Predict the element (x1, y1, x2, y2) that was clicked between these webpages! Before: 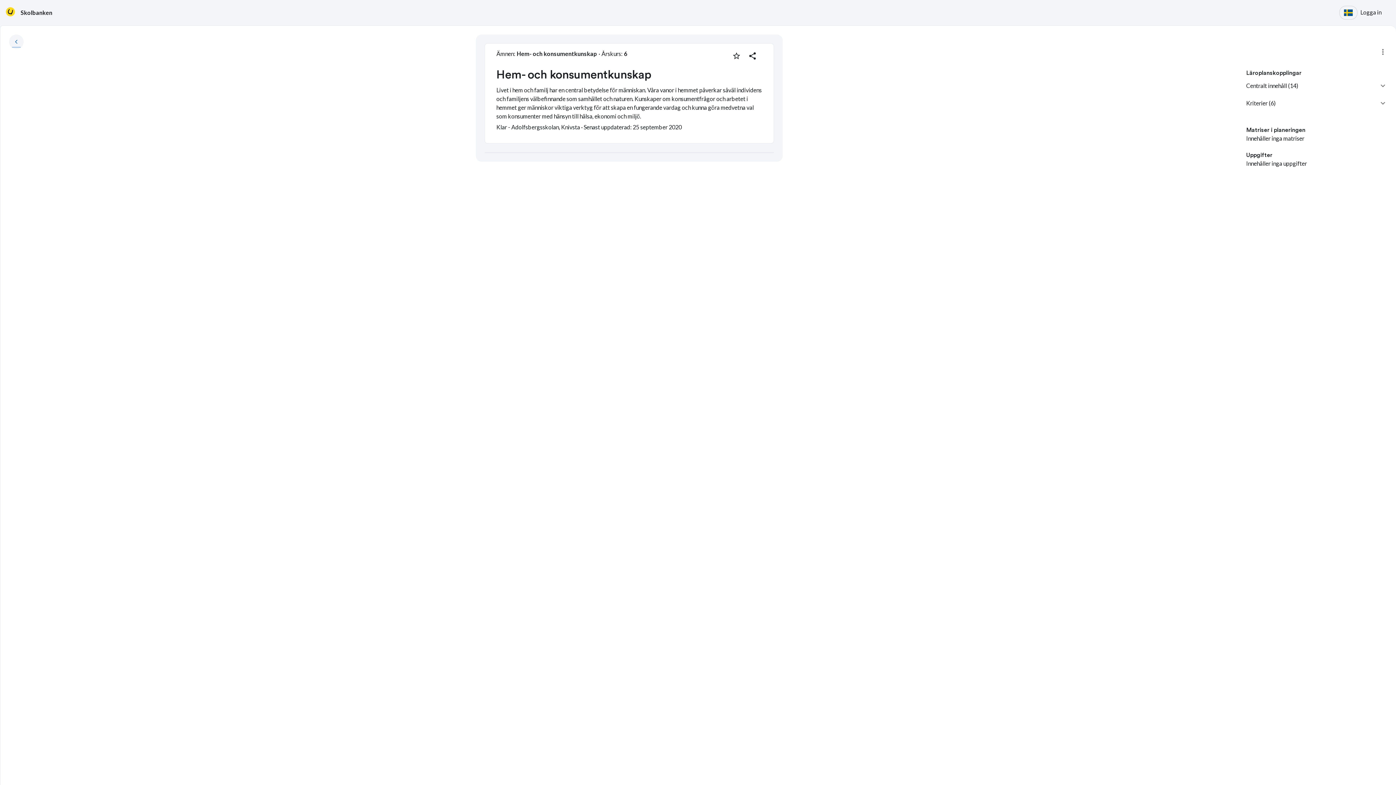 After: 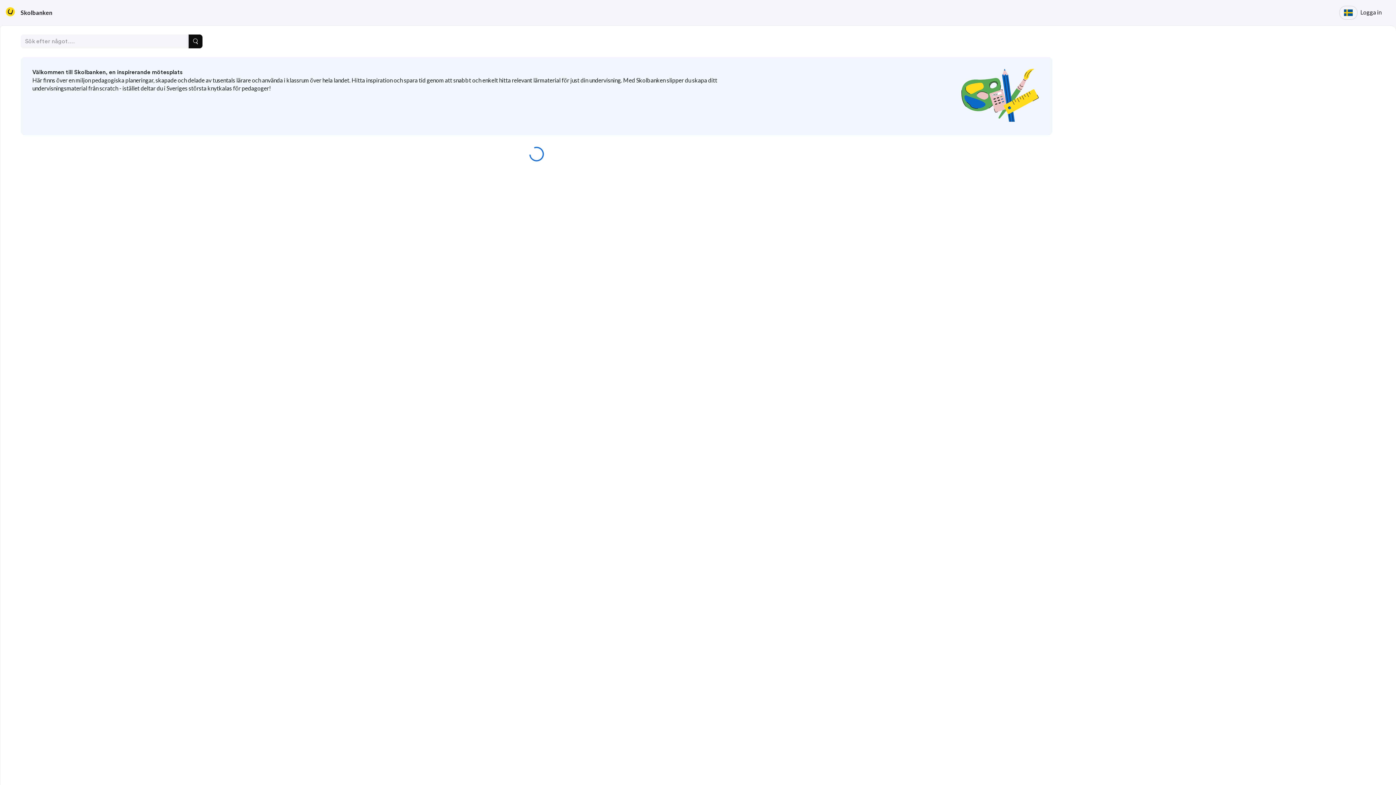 Action: bbox: (9, 34, 23, 49) label: keyboard_arrow_left